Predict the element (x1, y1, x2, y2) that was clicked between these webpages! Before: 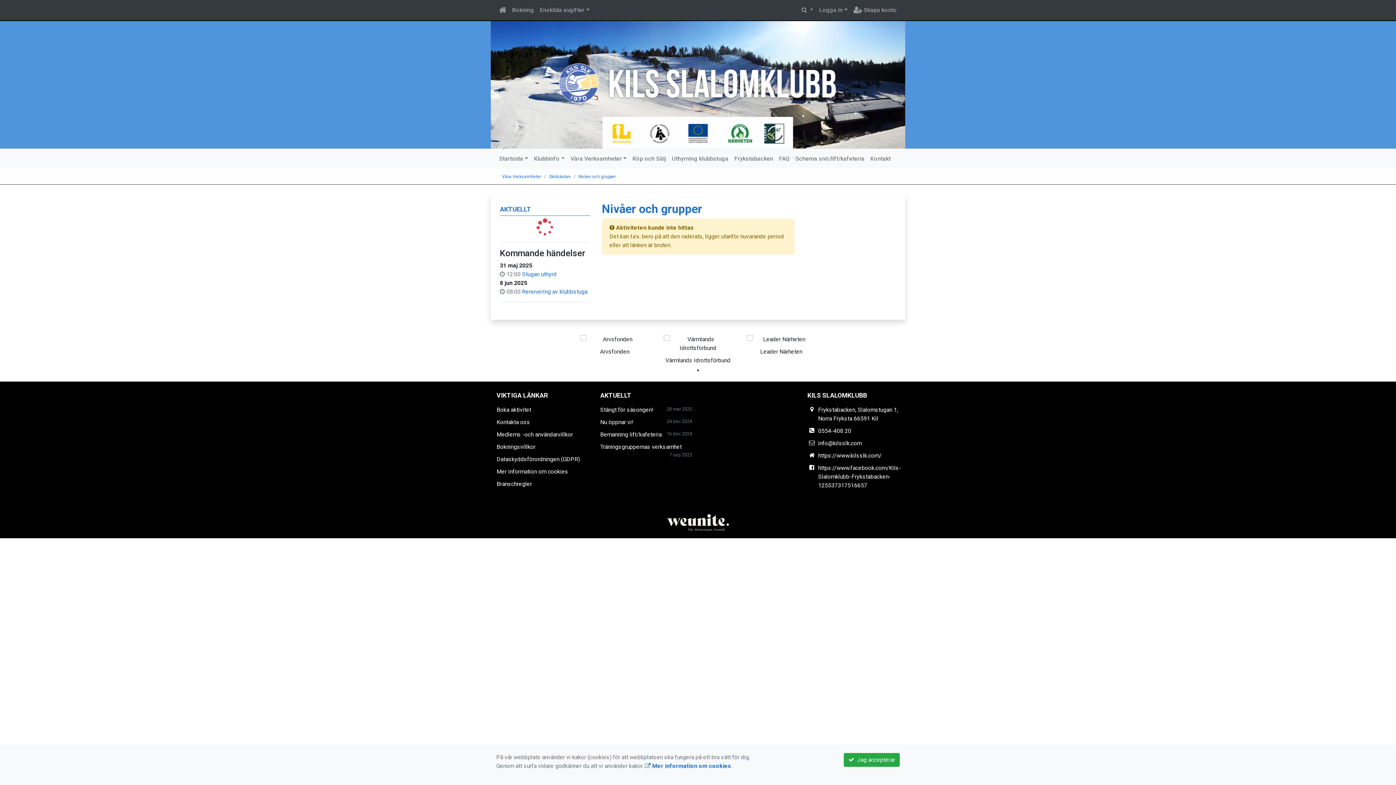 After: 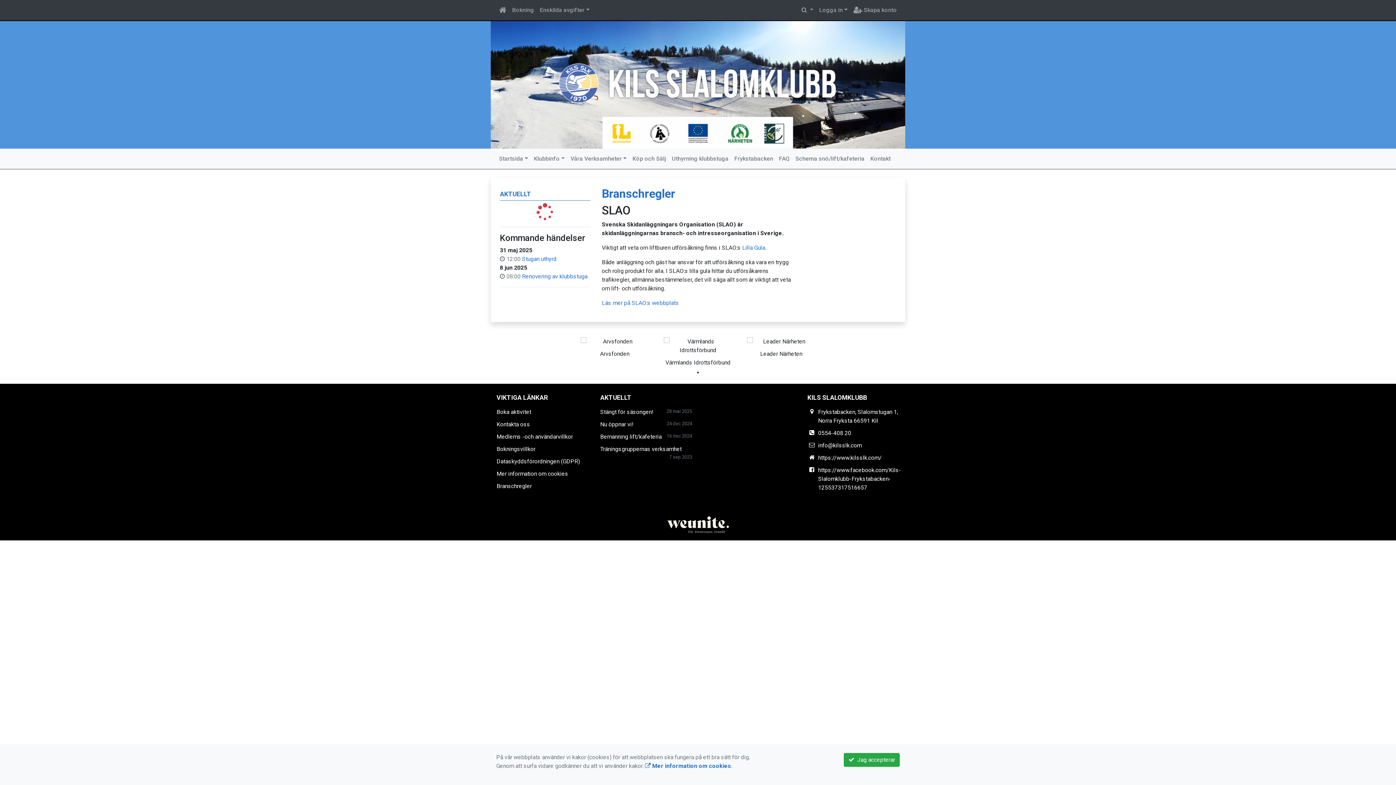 Action: label: Branschregler bbox: (496, 480, 532, 487)